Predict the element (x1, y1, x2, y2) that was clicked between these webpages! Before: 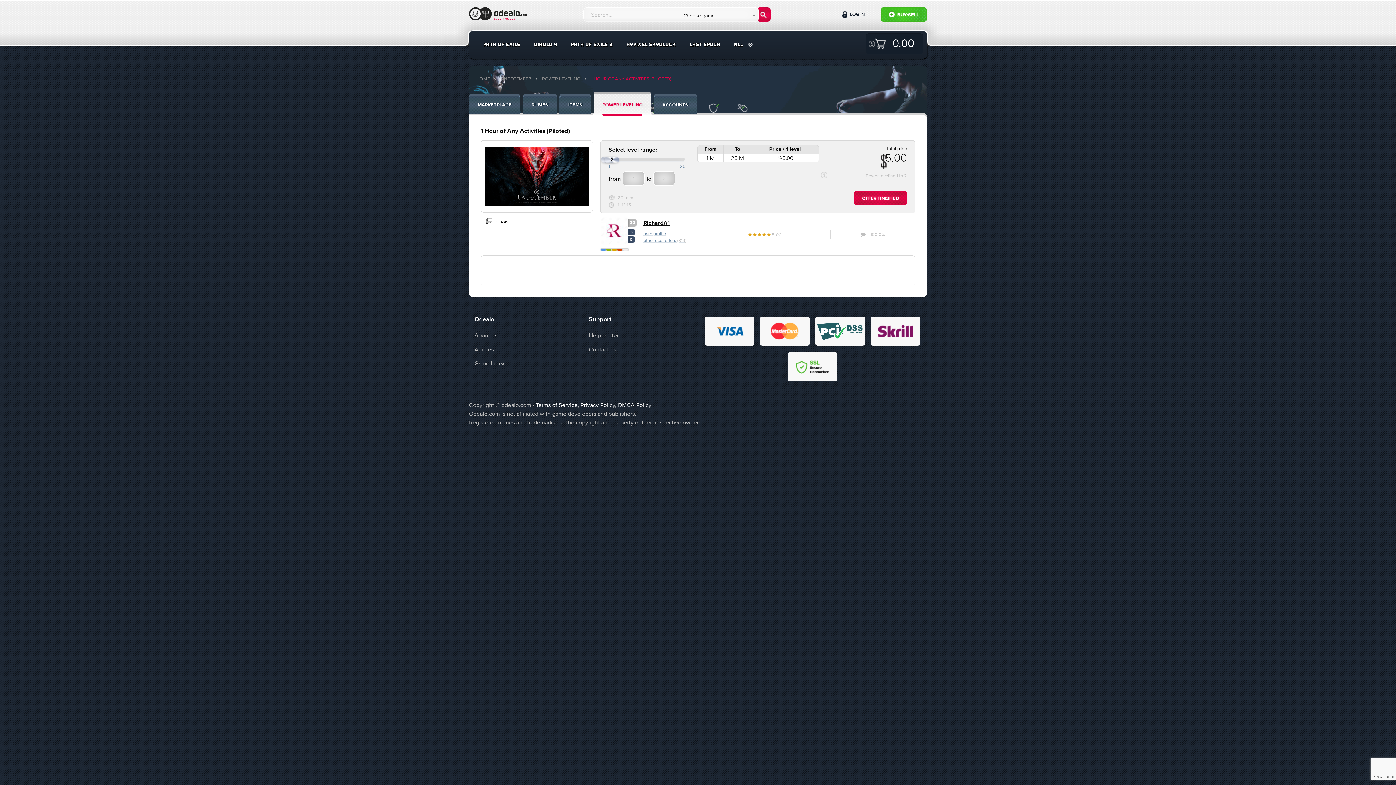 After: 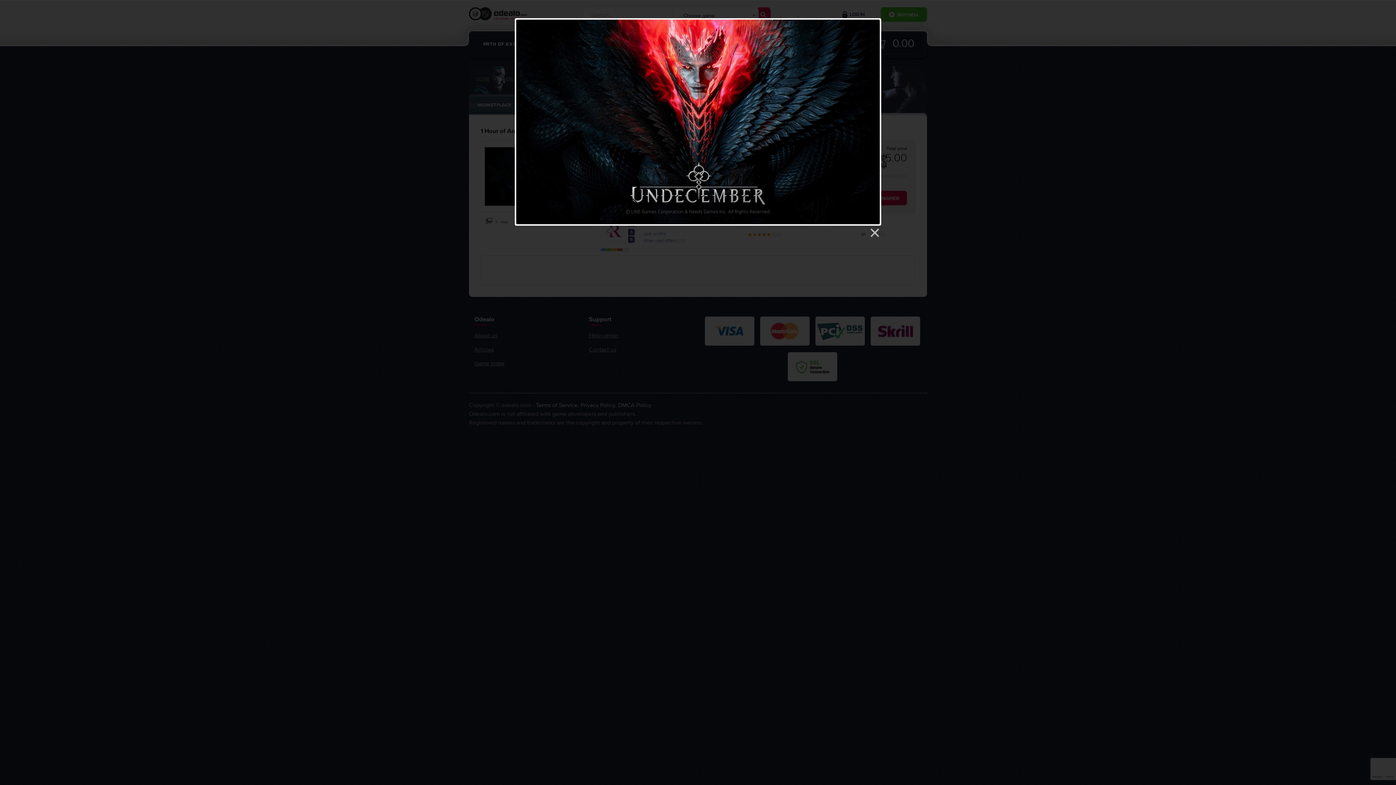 Action: bbox: (480, 140, 593, 212)